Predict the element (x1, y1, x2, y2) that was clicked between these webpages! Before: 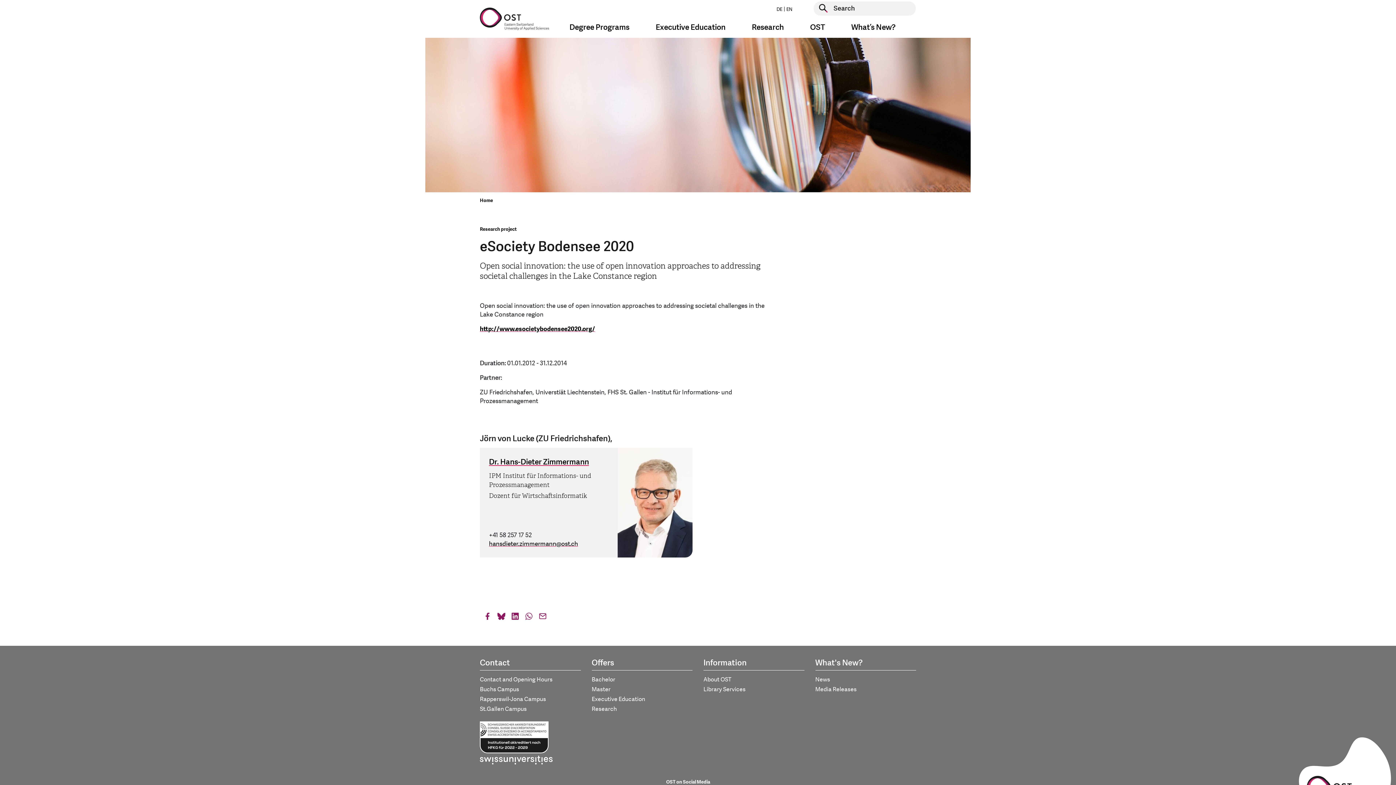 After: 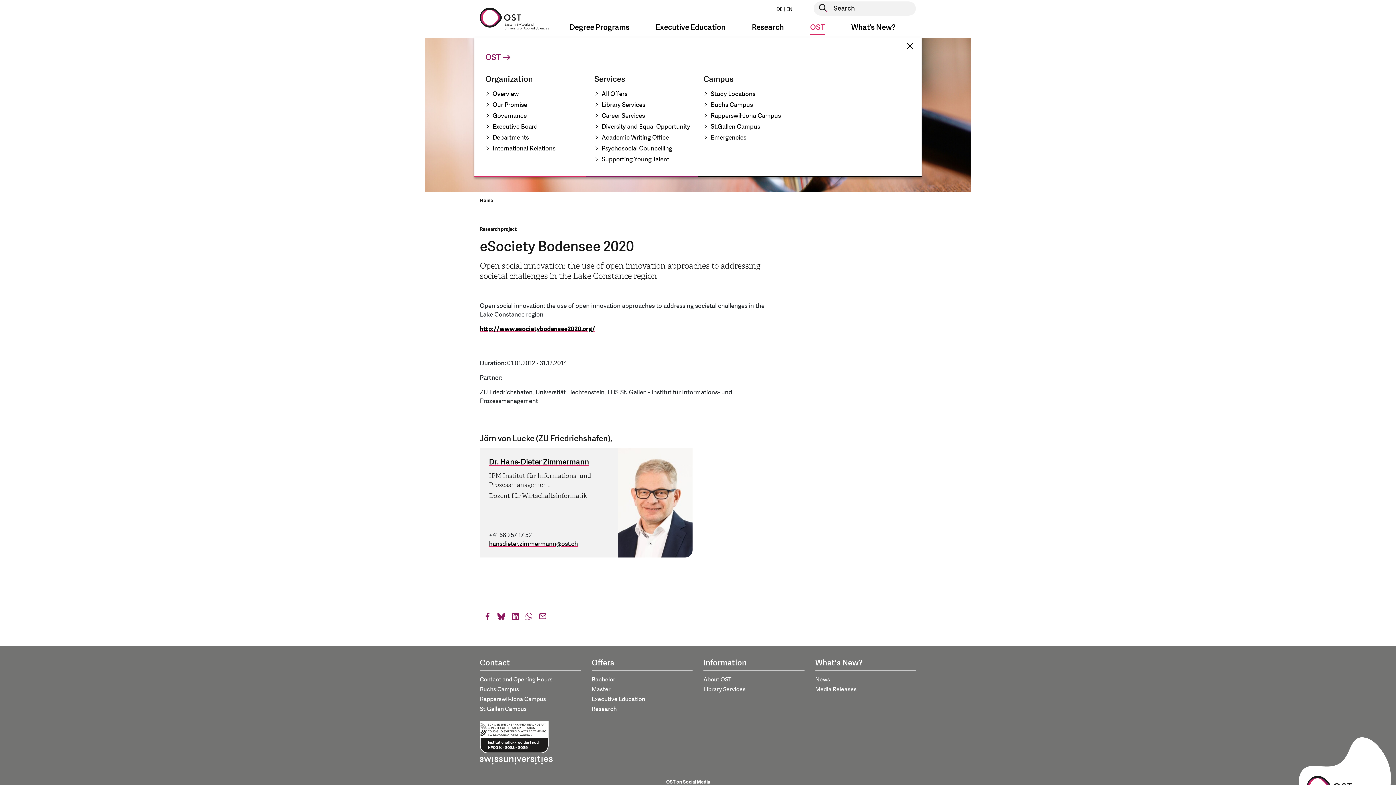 Action: bbox: (804, 20, 831, 34) label: OST